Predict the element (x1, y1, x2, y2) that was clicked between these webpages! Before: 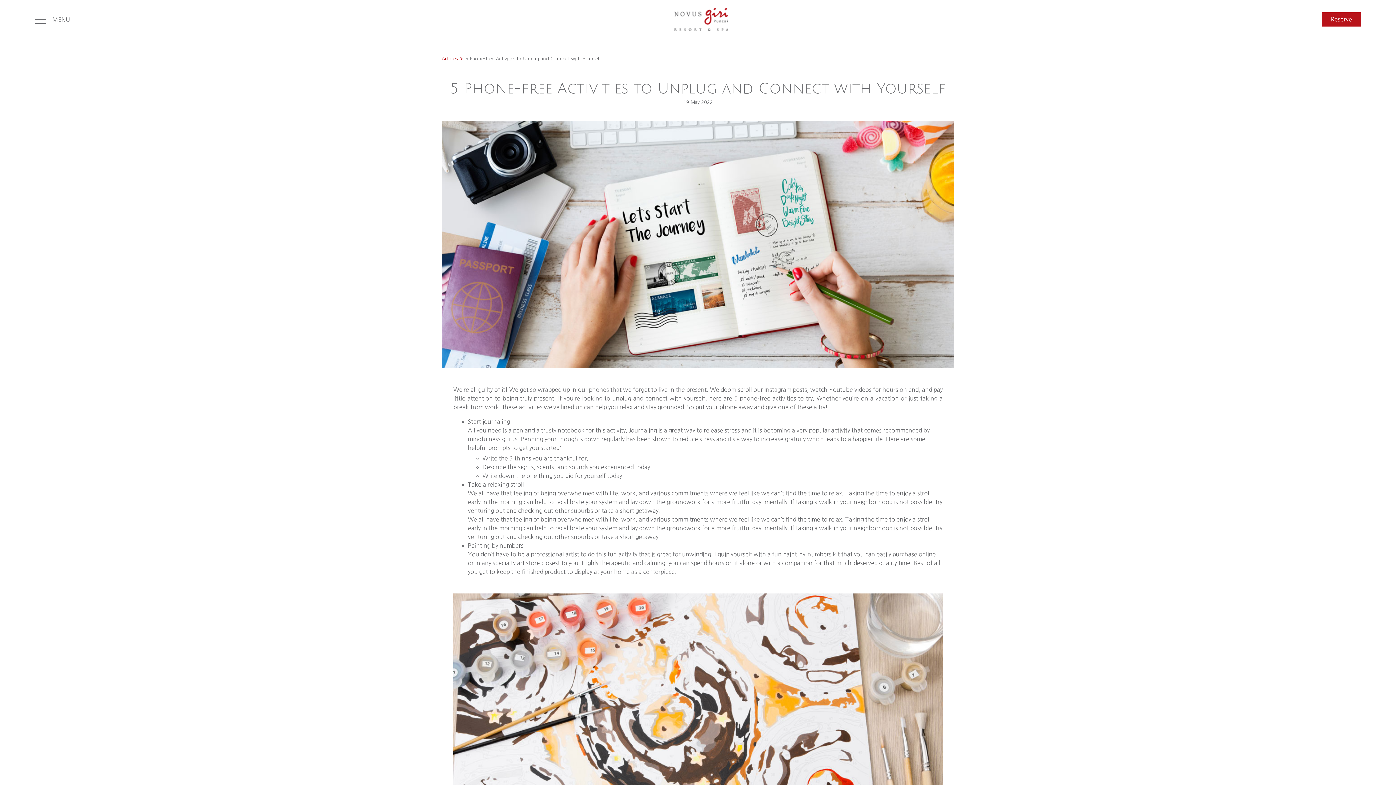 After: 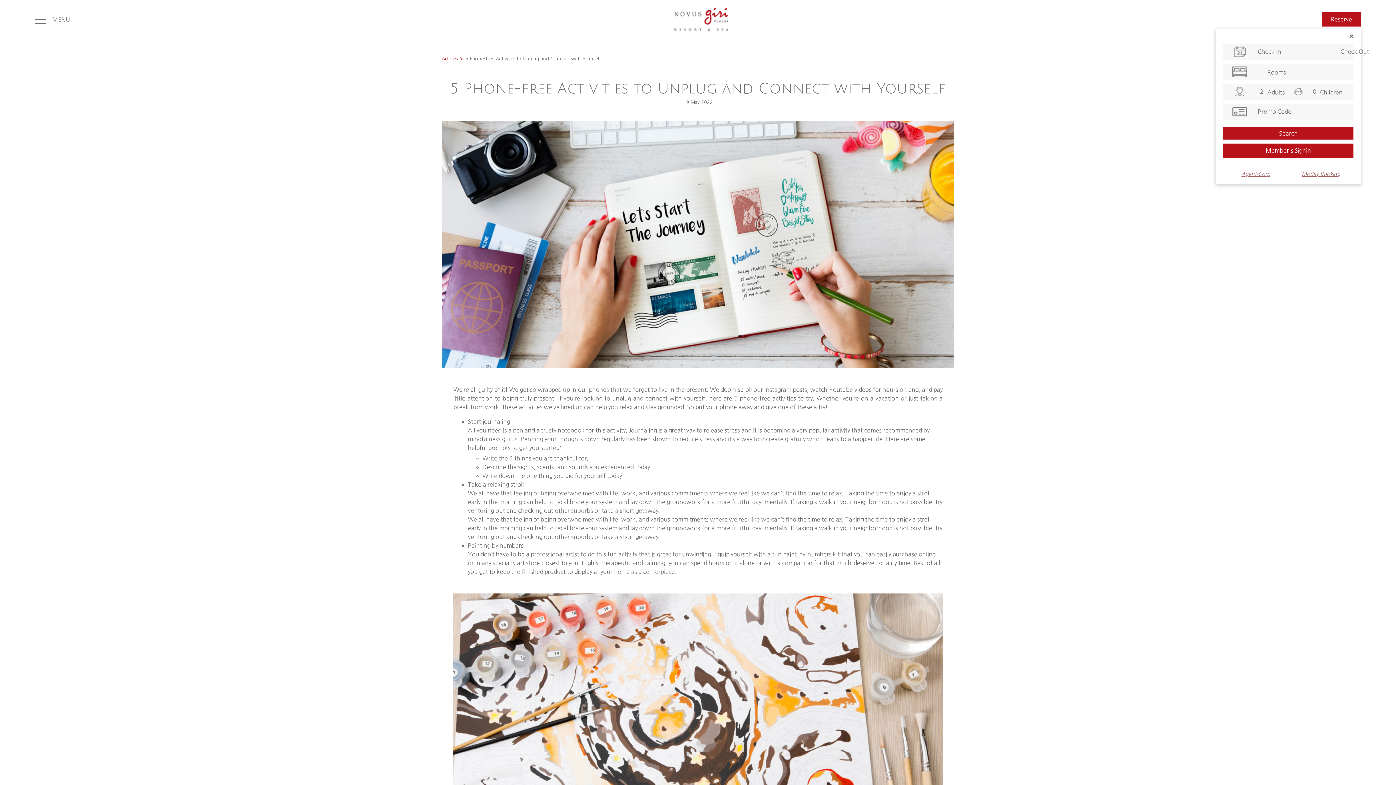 Action: bbox: (1322, 12, 1361, 26) label: Reserve